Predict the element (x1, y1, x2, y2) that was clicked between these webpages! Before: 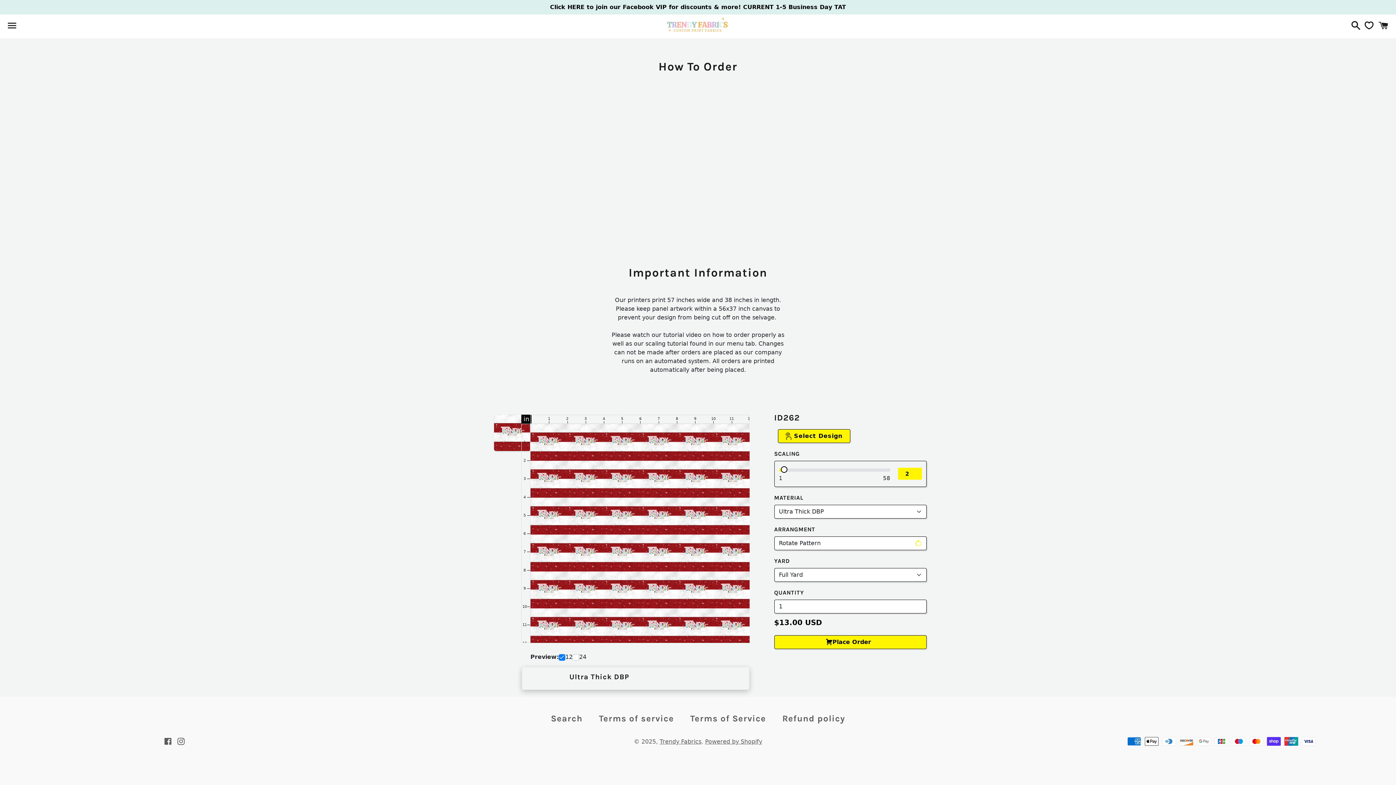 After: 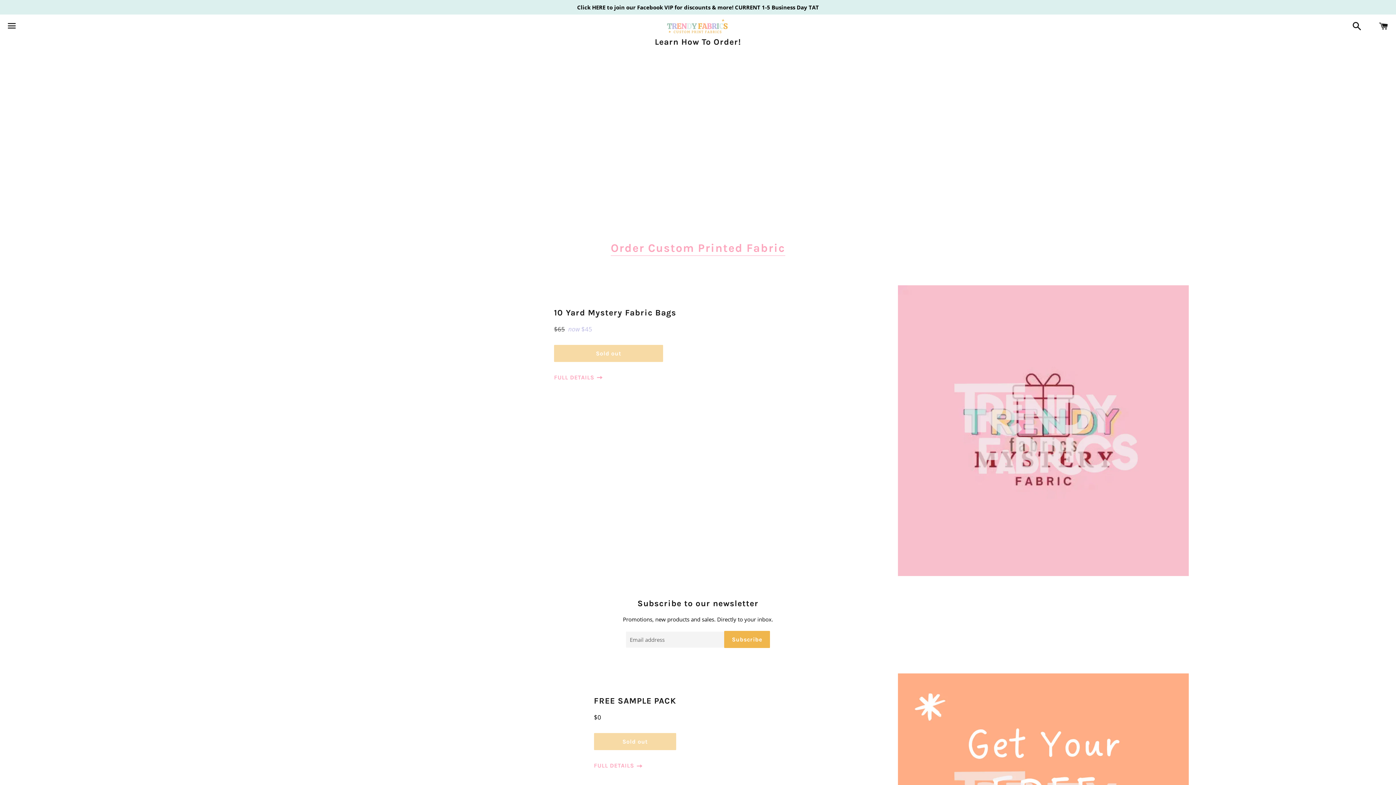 Action: bbox: (234, 16, 1160, 33)